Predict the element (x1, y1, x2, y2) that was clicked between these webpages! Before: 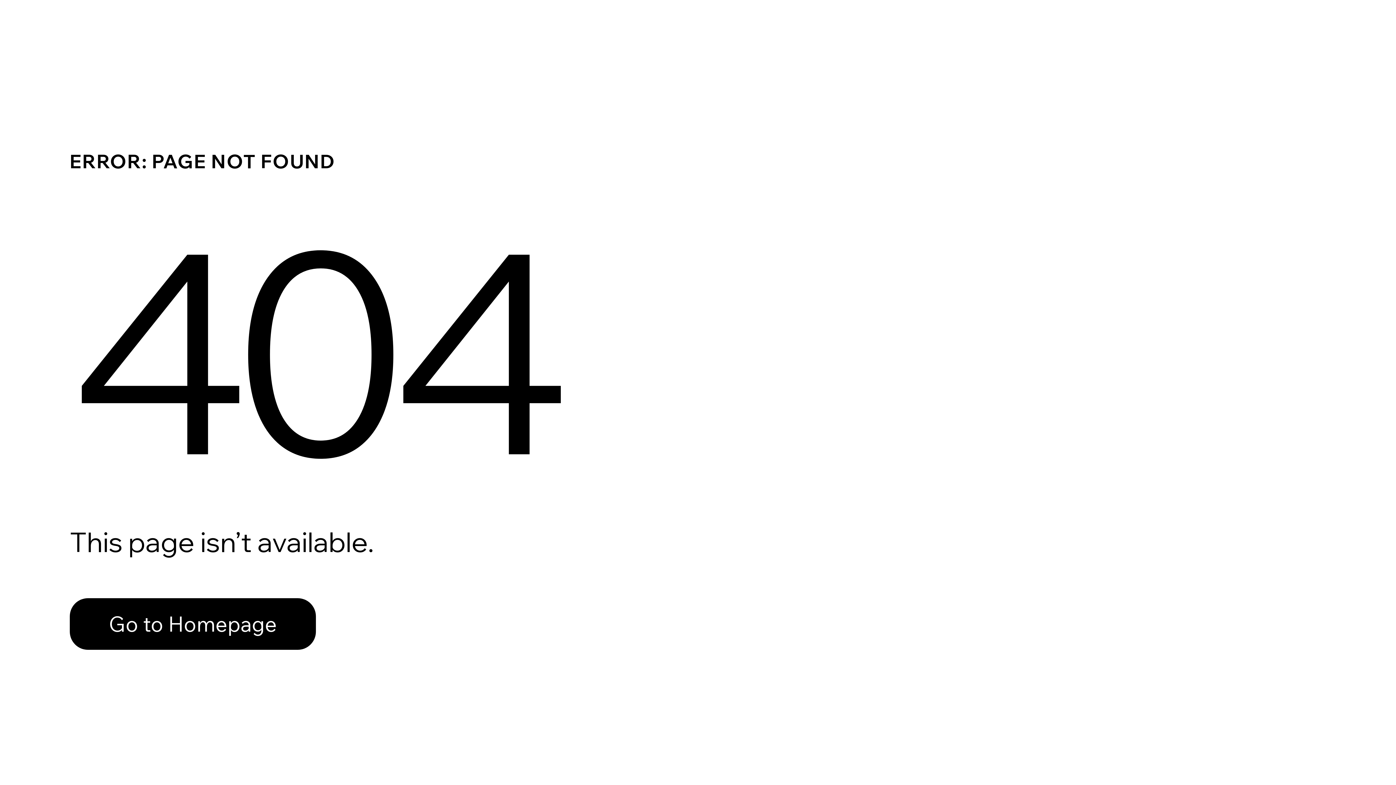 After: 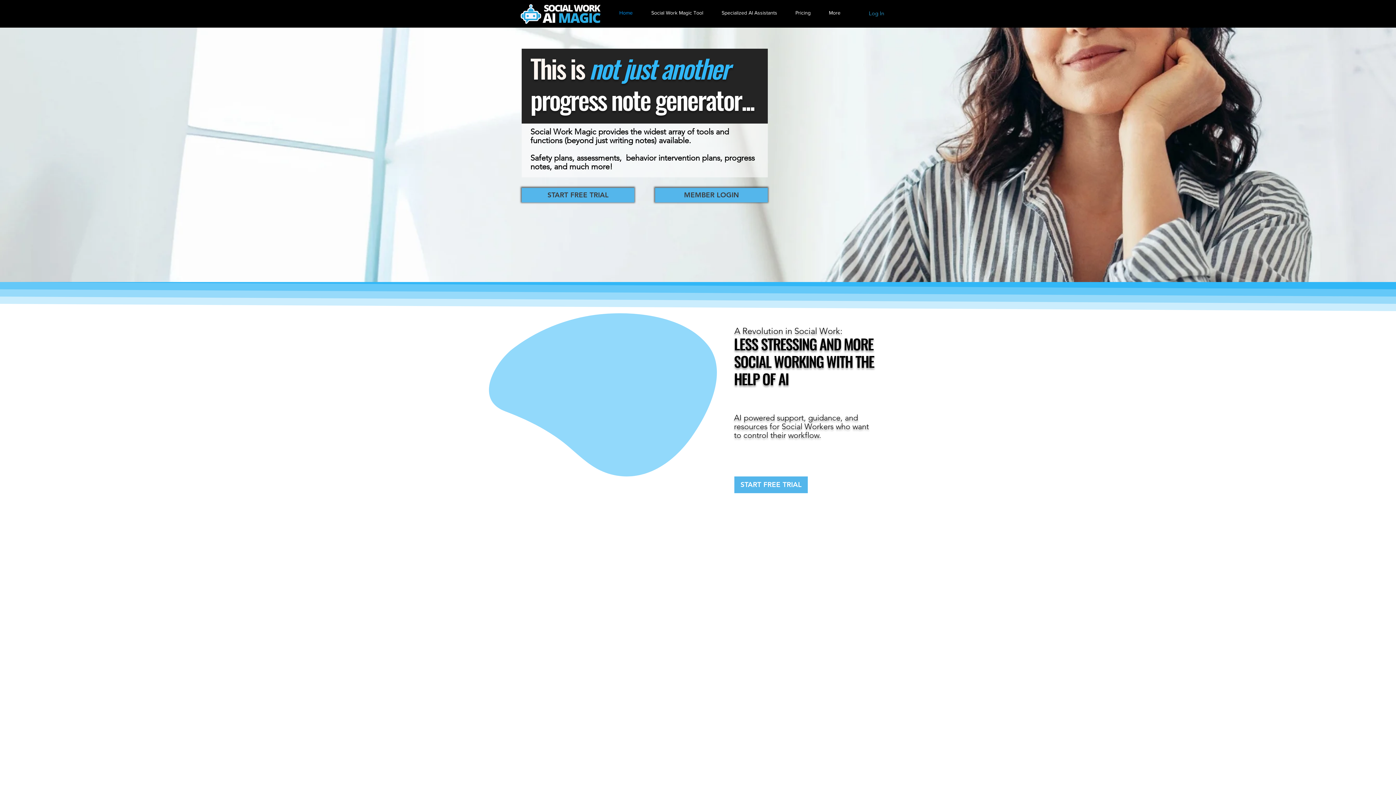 Action: bbox: (69, 582, 768, 659) label: Go to Homepage